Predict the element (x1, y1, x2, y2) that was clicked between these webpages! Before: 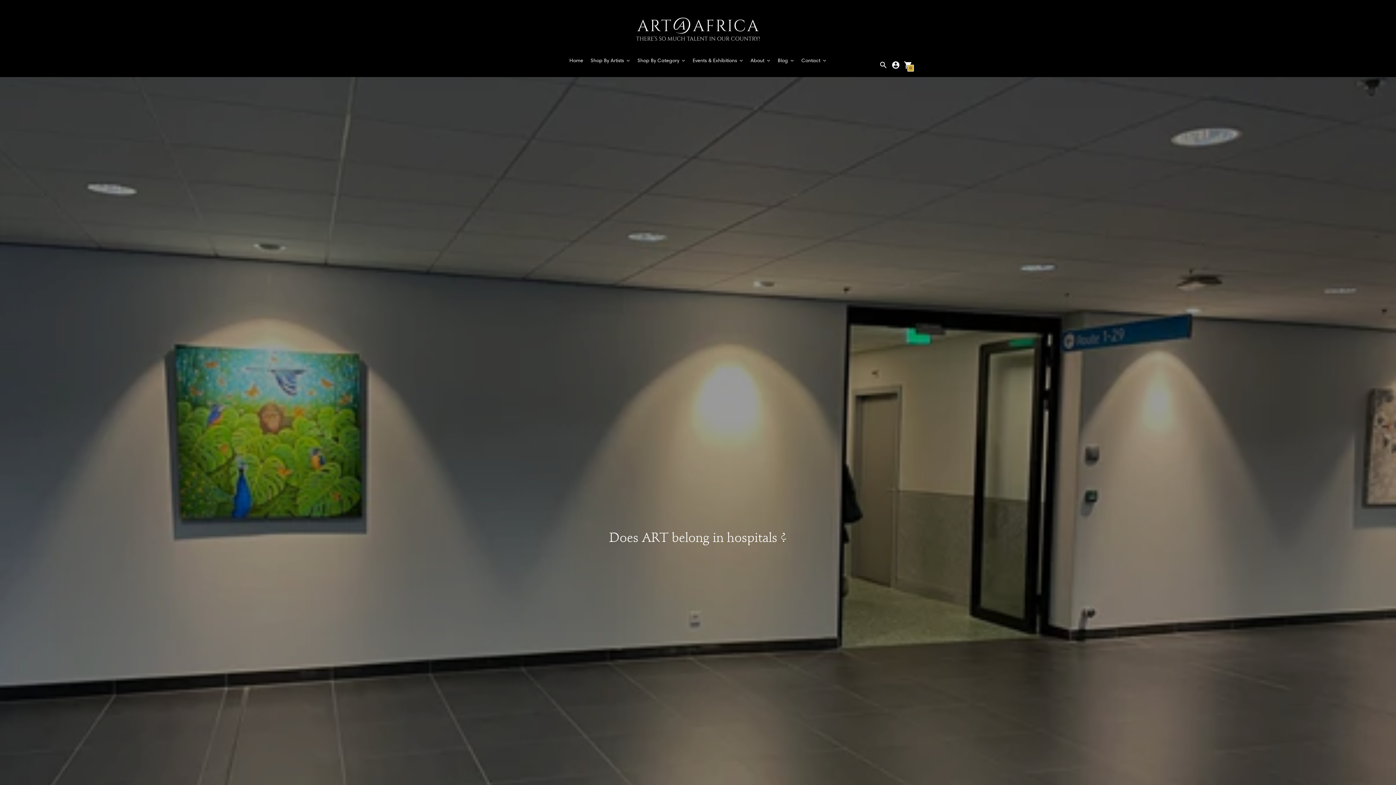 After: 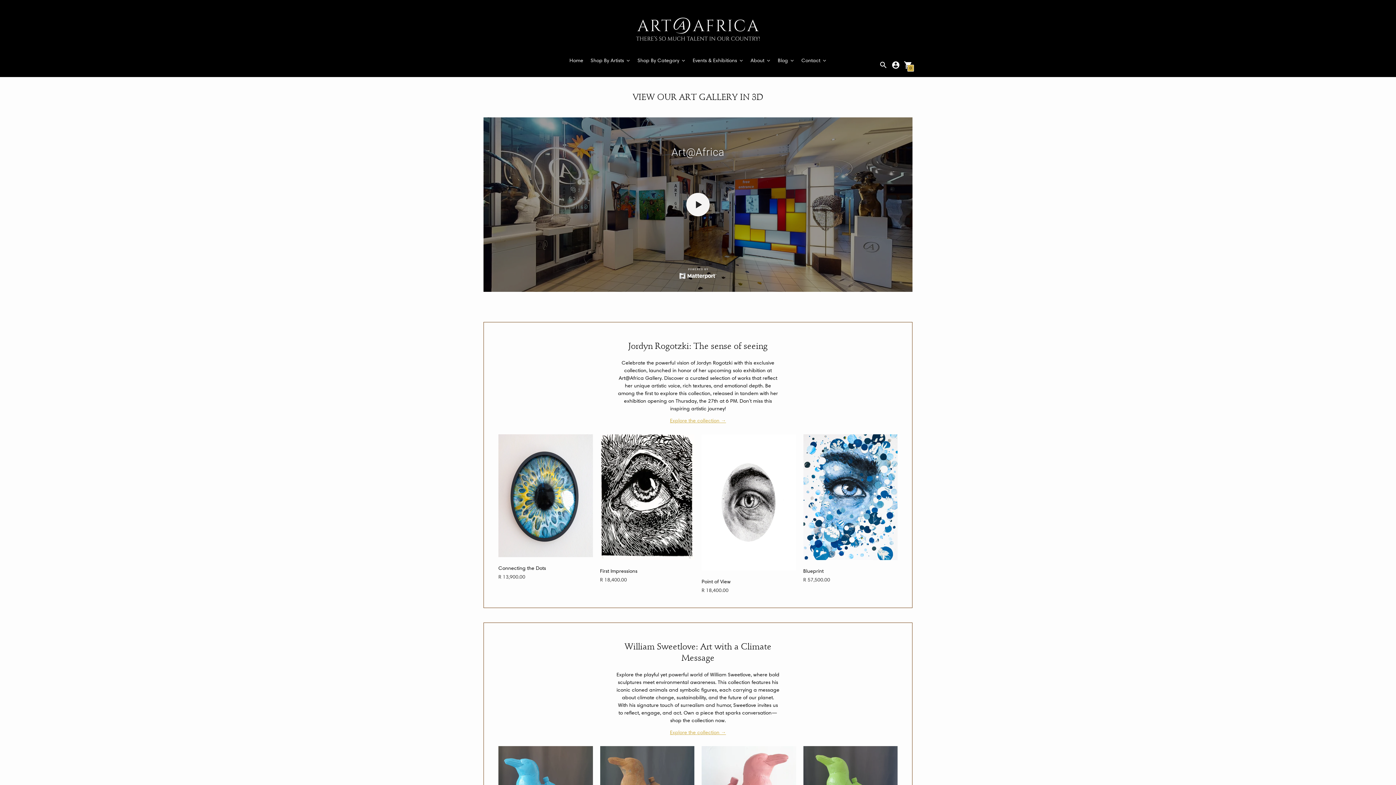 Action: bbox: (634, 51, 689, 69) label: Shop By Category